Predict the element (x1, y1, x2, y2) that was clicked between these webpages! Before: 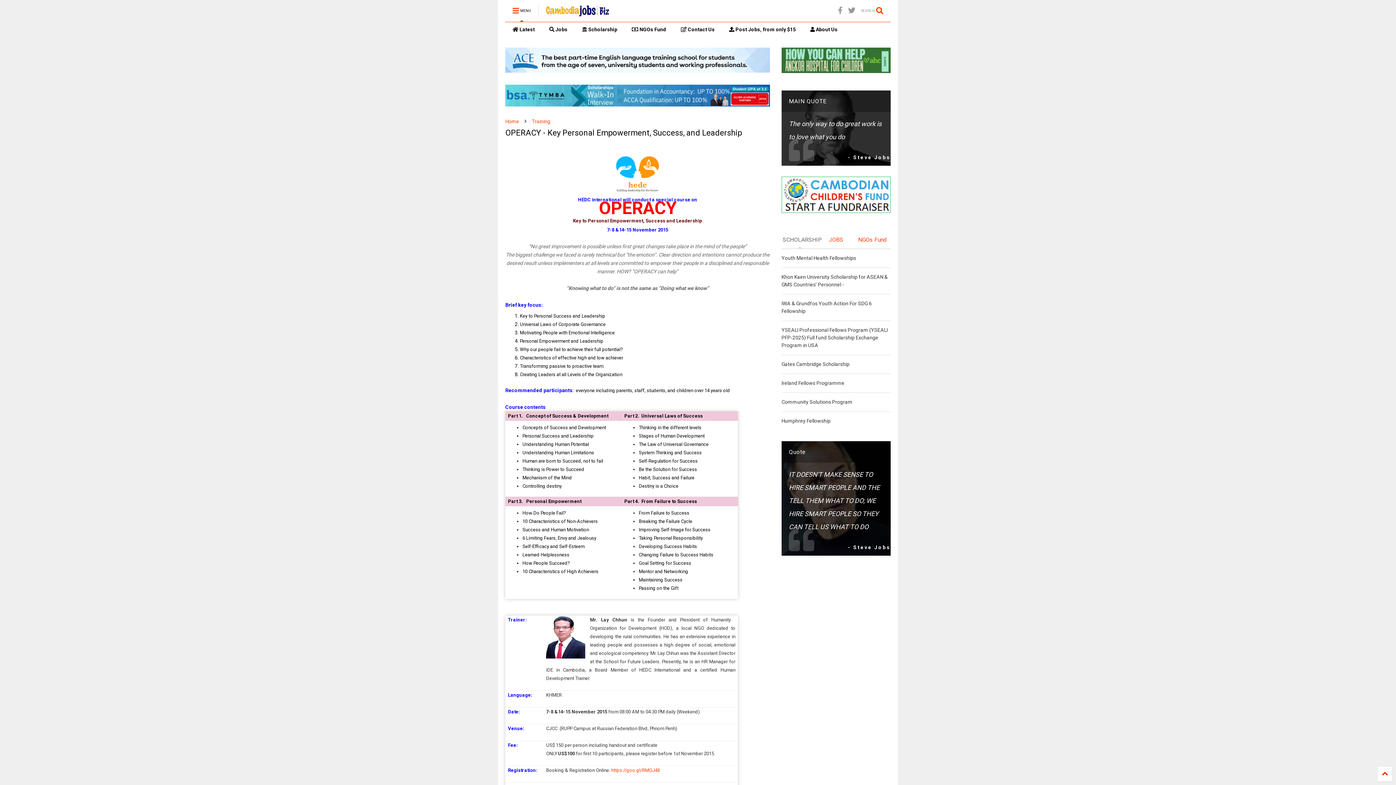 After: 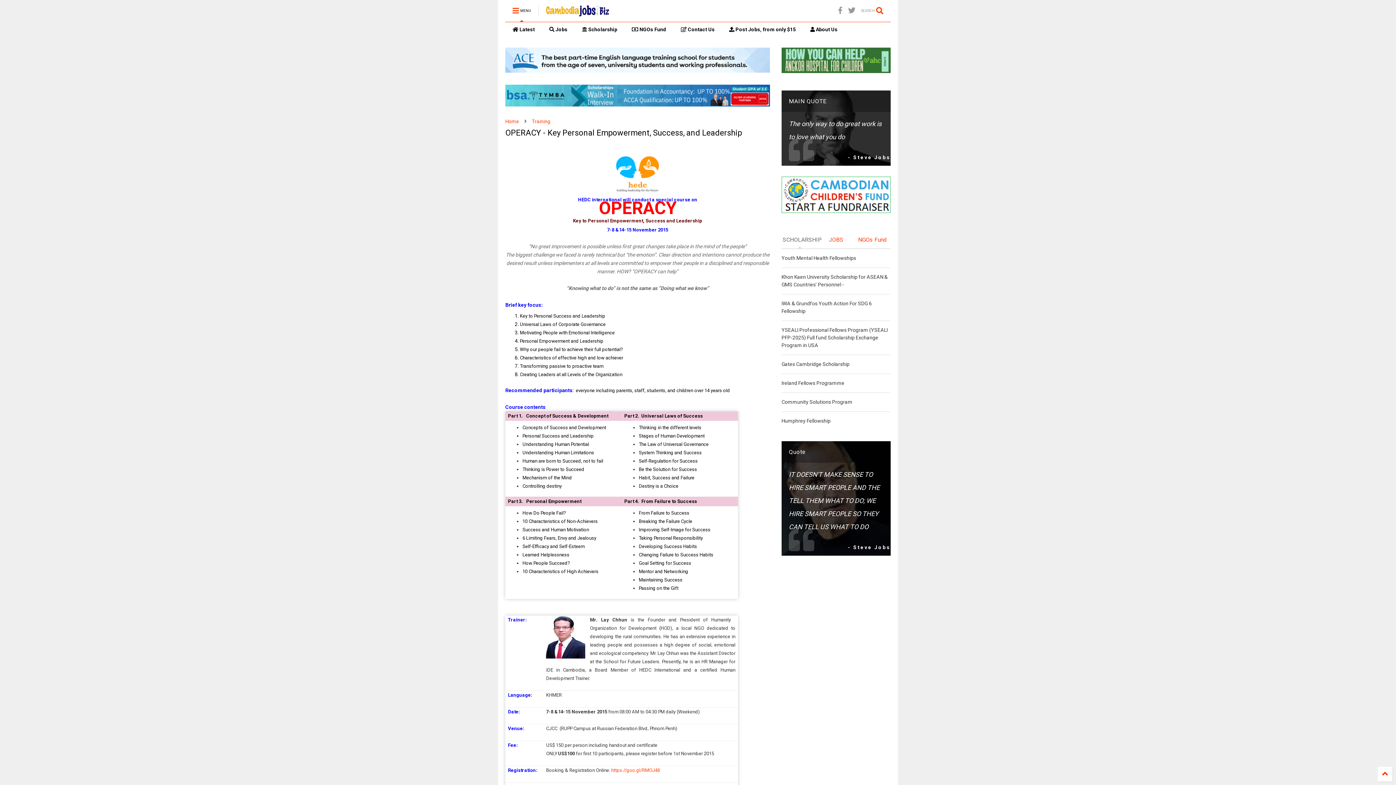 Action: bbox: (505, 68, 770, 73)